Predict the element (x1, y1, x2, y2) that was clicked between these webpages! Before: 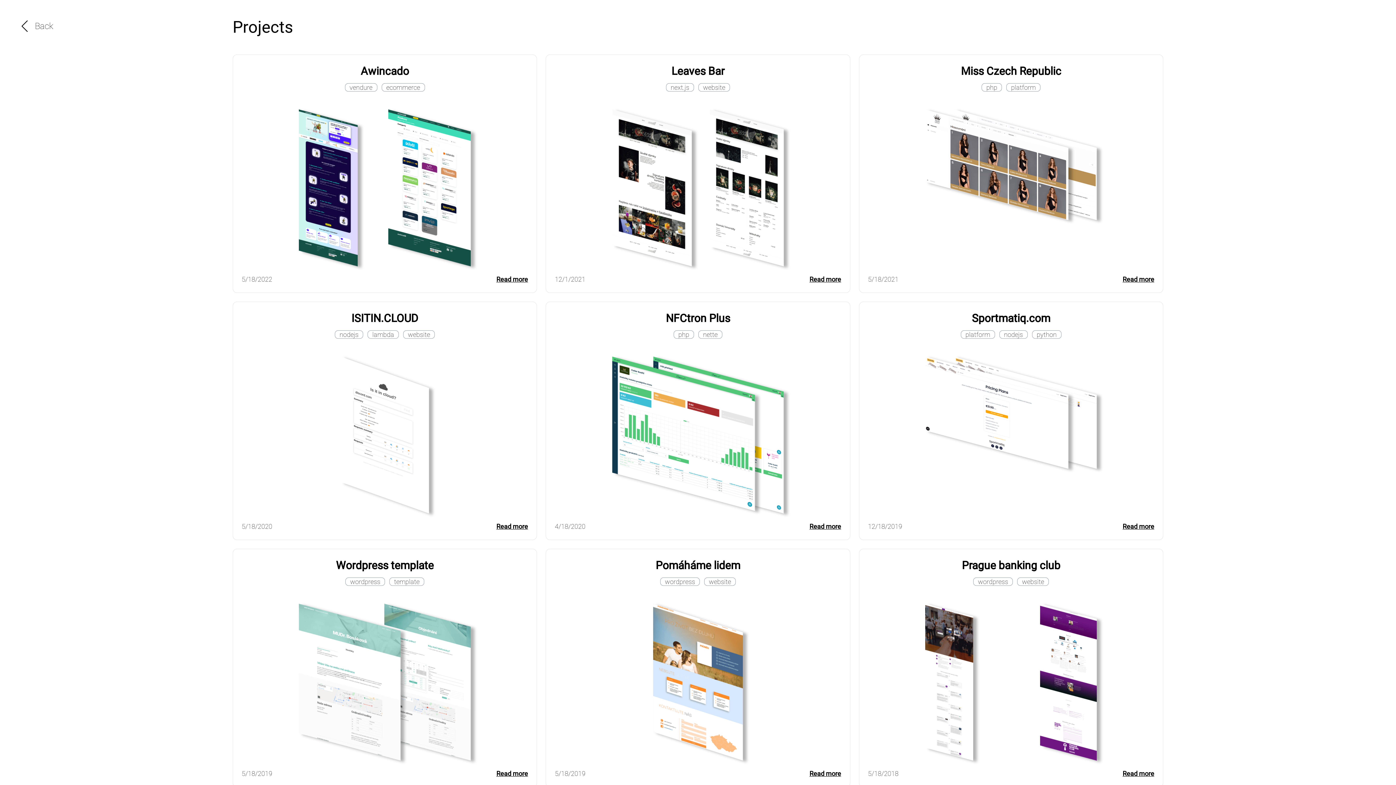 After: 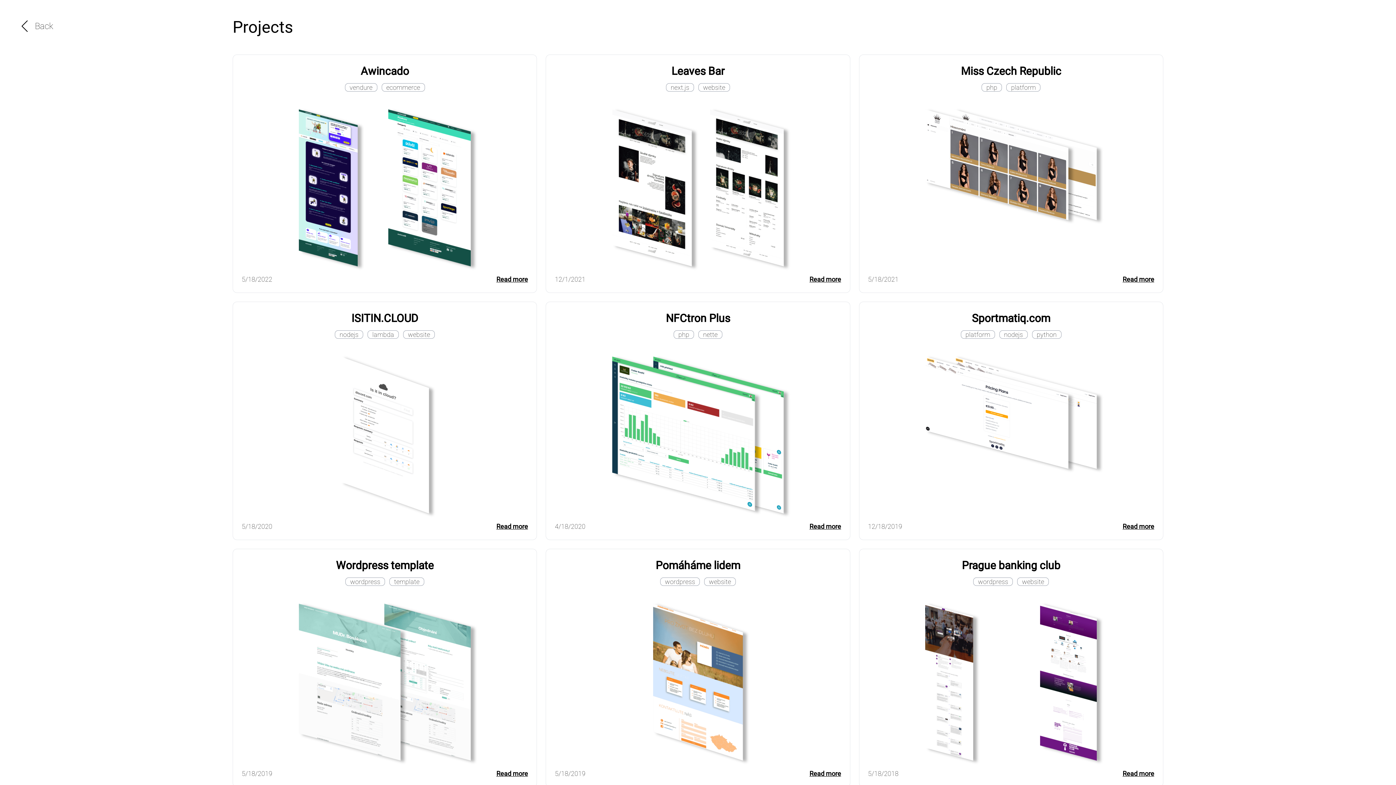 Action: bbox: (673, 330, 694, 338) label: php